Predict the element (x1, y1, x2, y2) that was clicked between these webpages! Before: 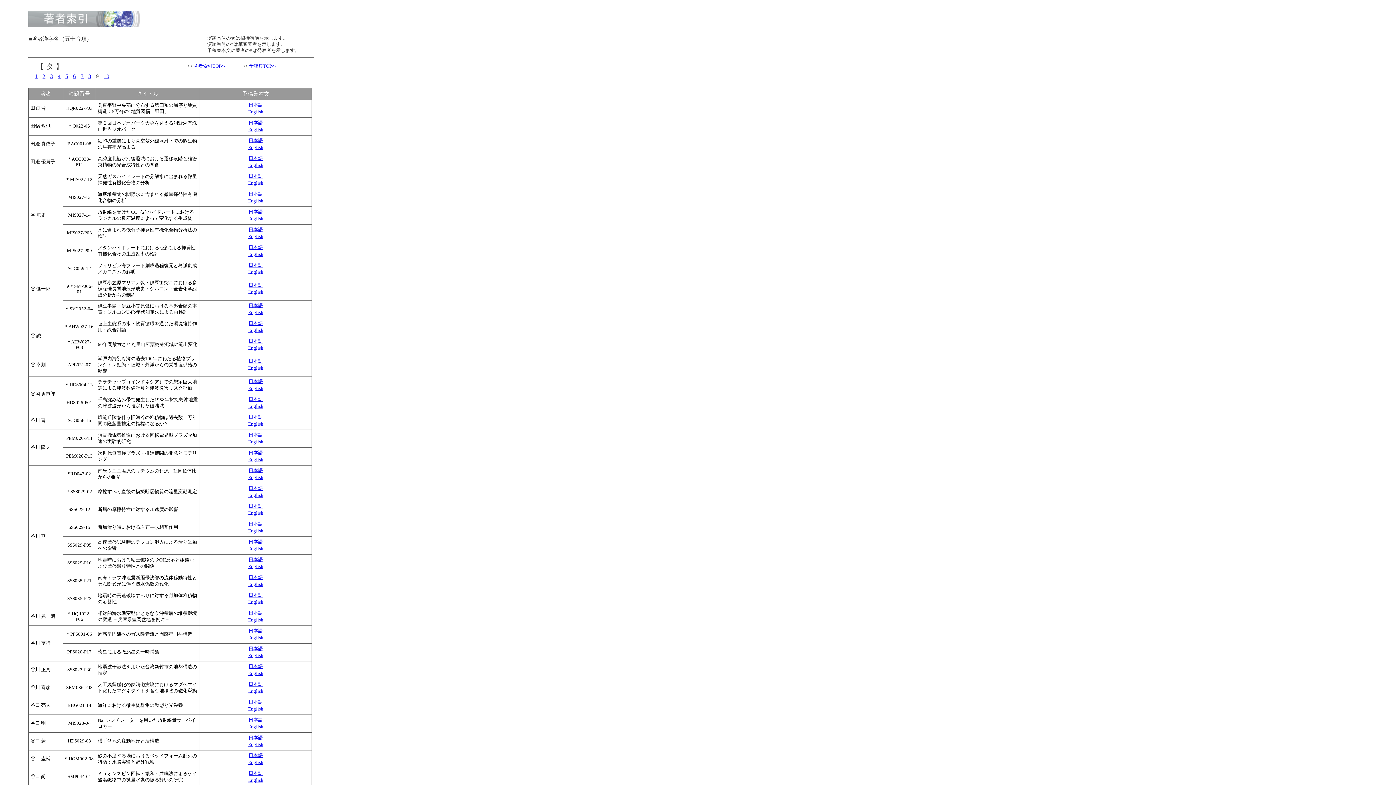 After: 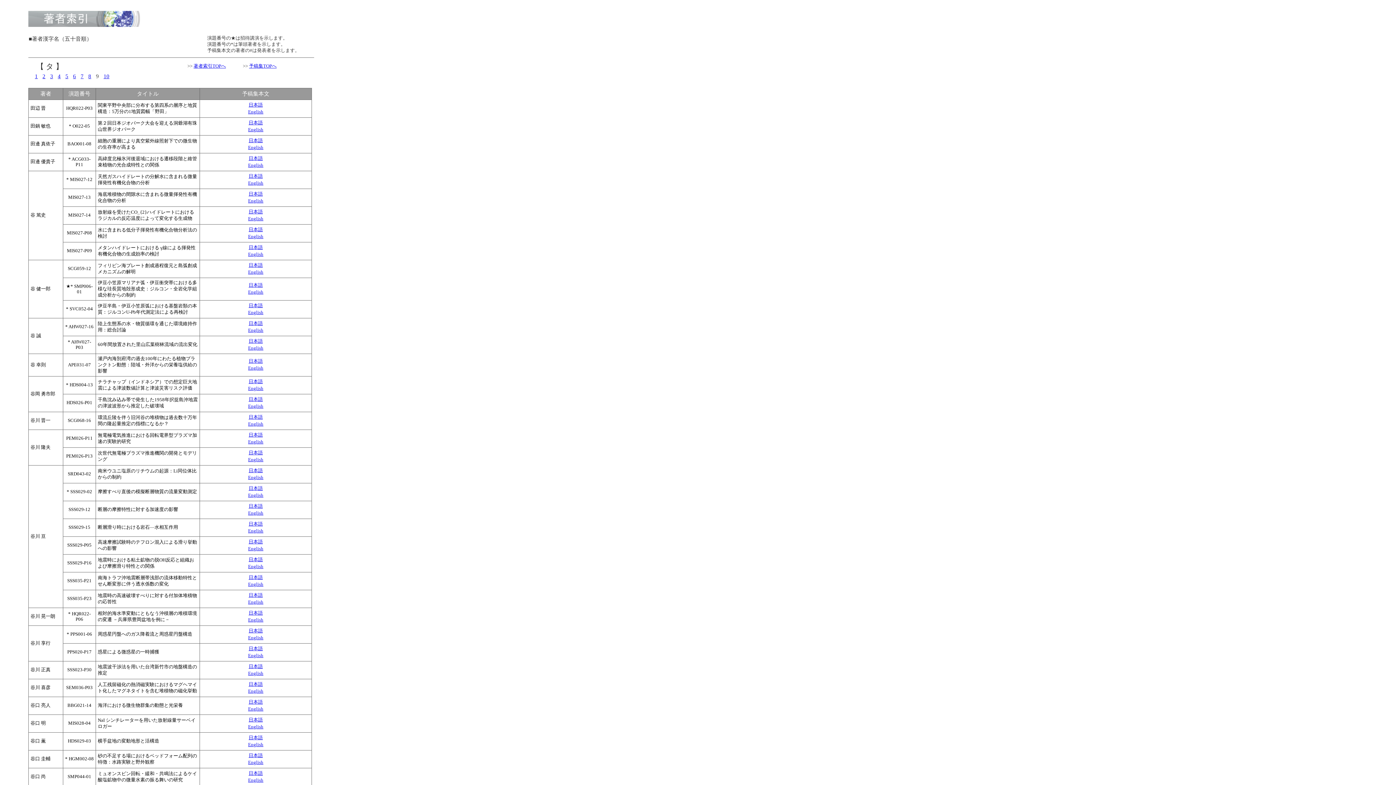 Action: bbox: (248, 617, 263, 622) label: English